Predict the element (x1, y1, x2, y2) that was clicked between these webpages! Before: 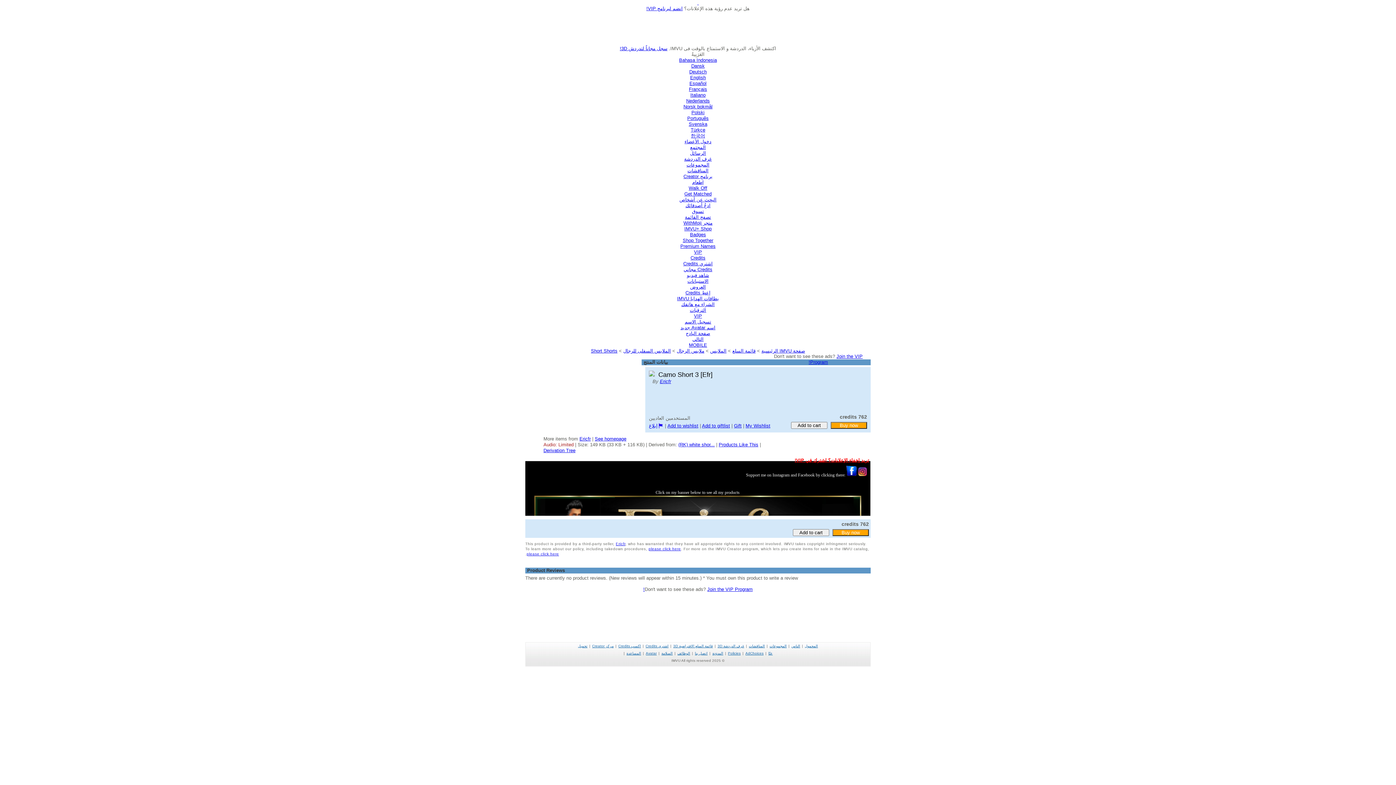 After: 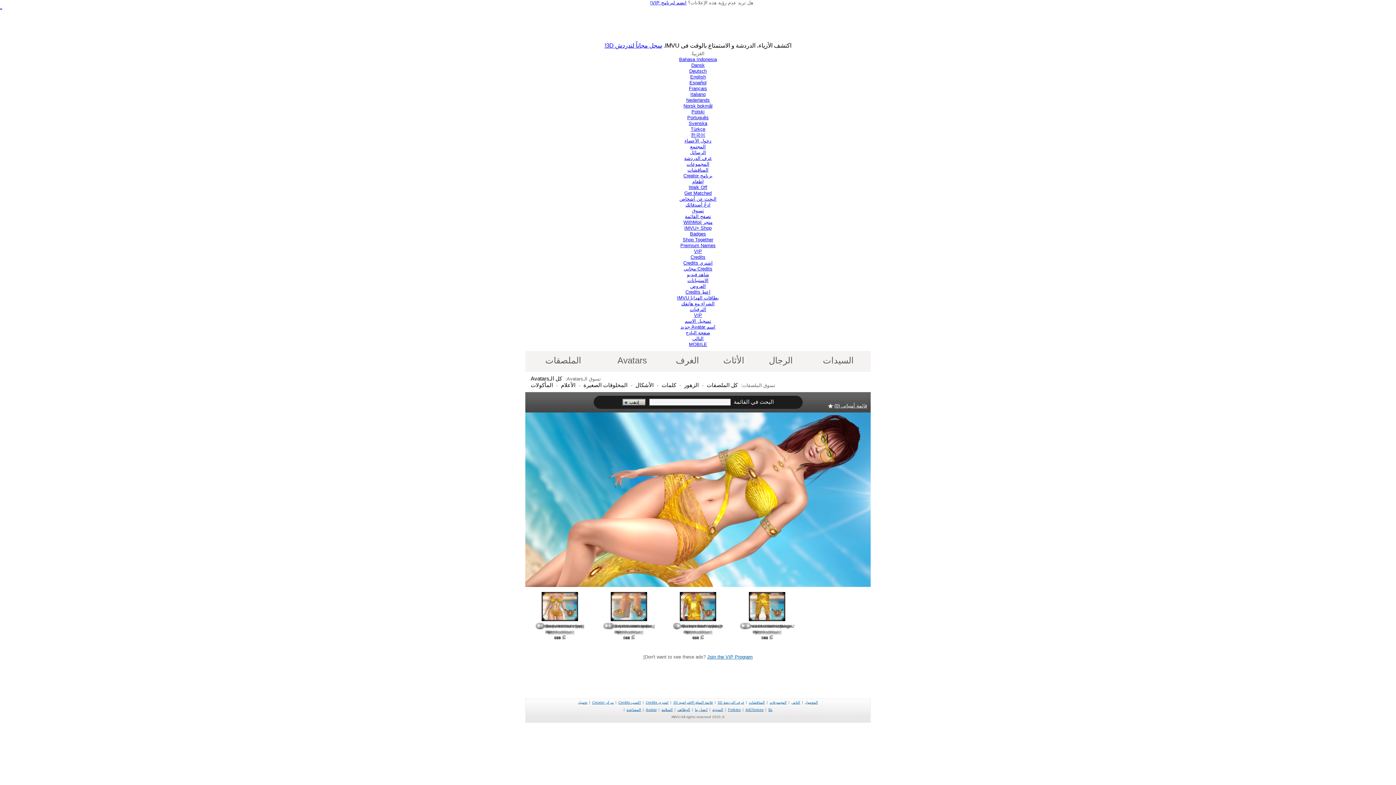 Action: bbox: (692, 208, 704, 214) label: تسوق